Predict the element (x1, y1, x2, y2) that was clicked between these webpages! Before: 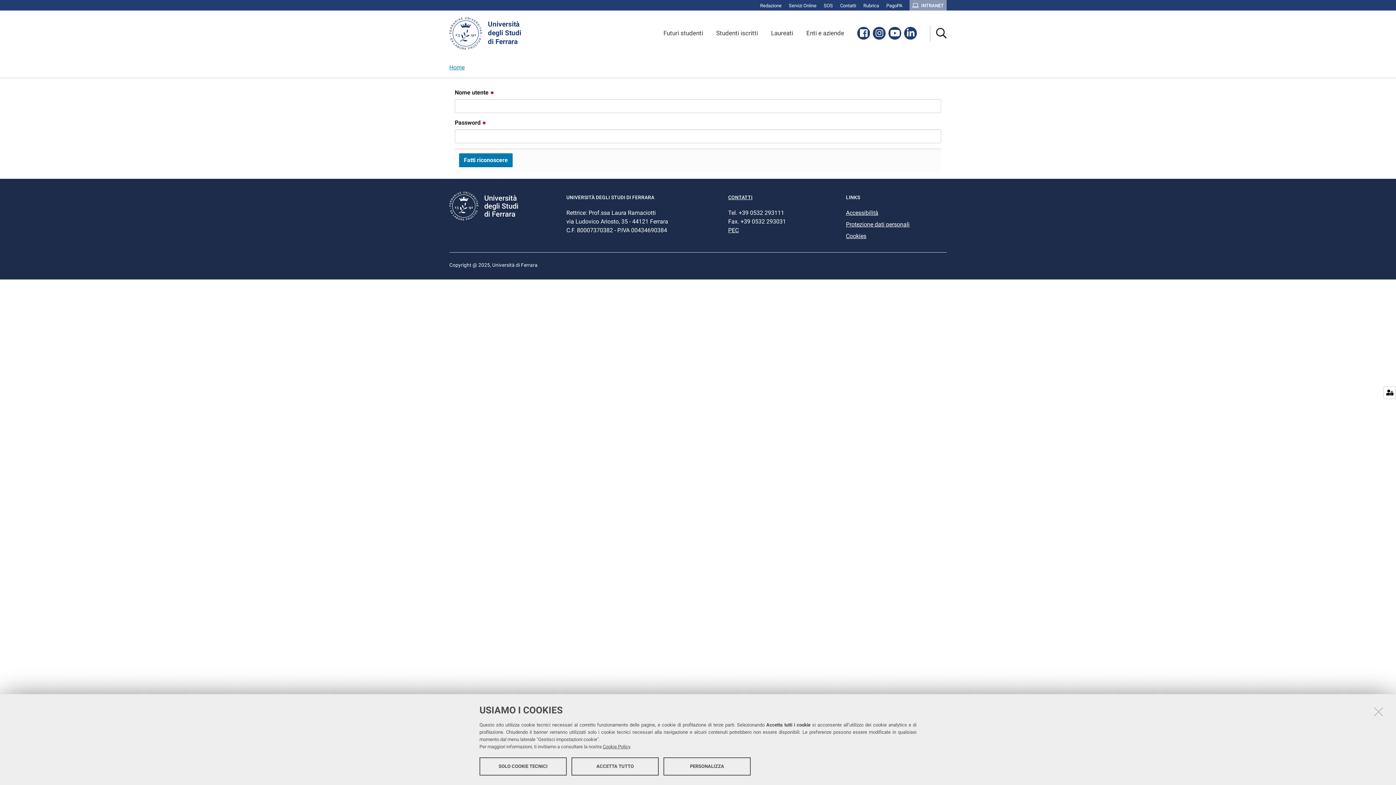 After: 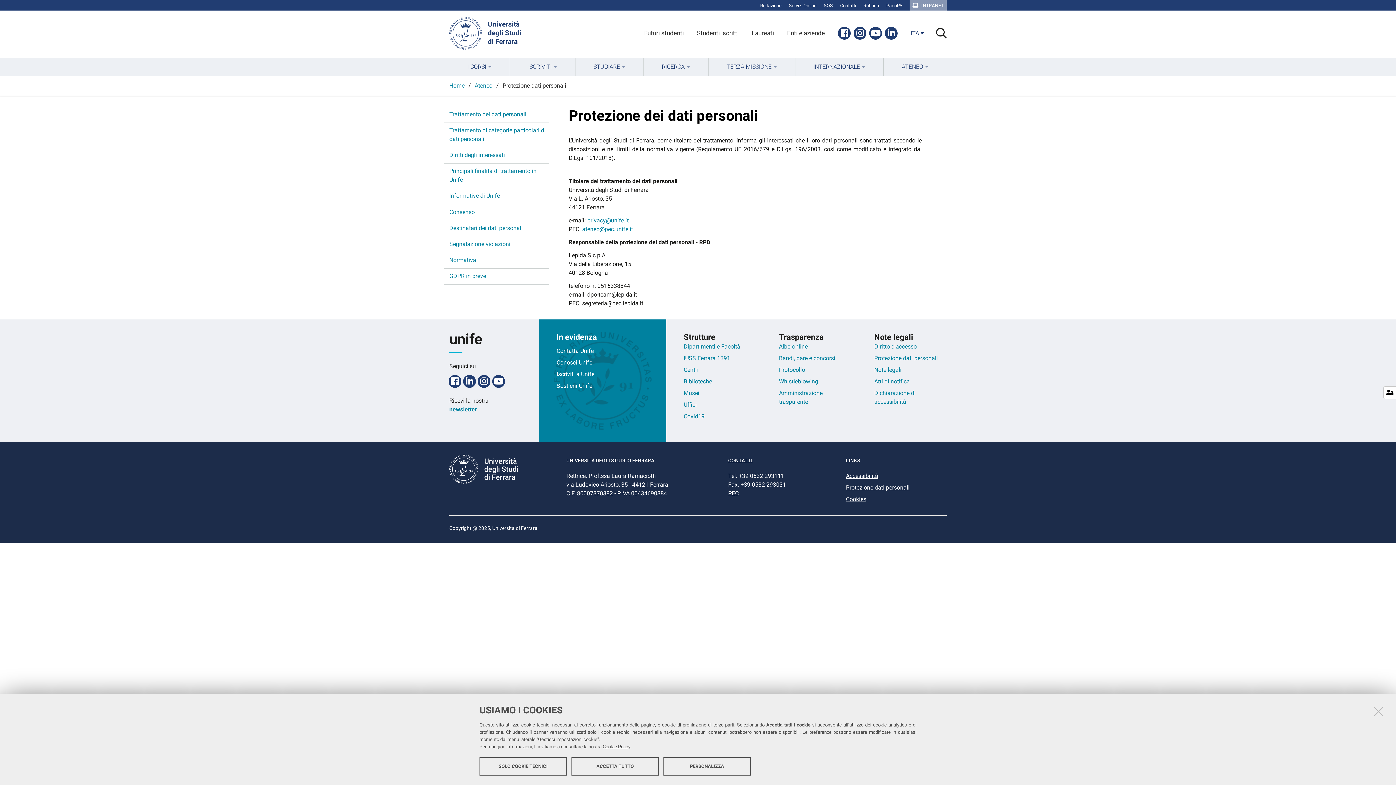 Action: bbox: (846, 221, 909, 228) label: Protezione dati personali